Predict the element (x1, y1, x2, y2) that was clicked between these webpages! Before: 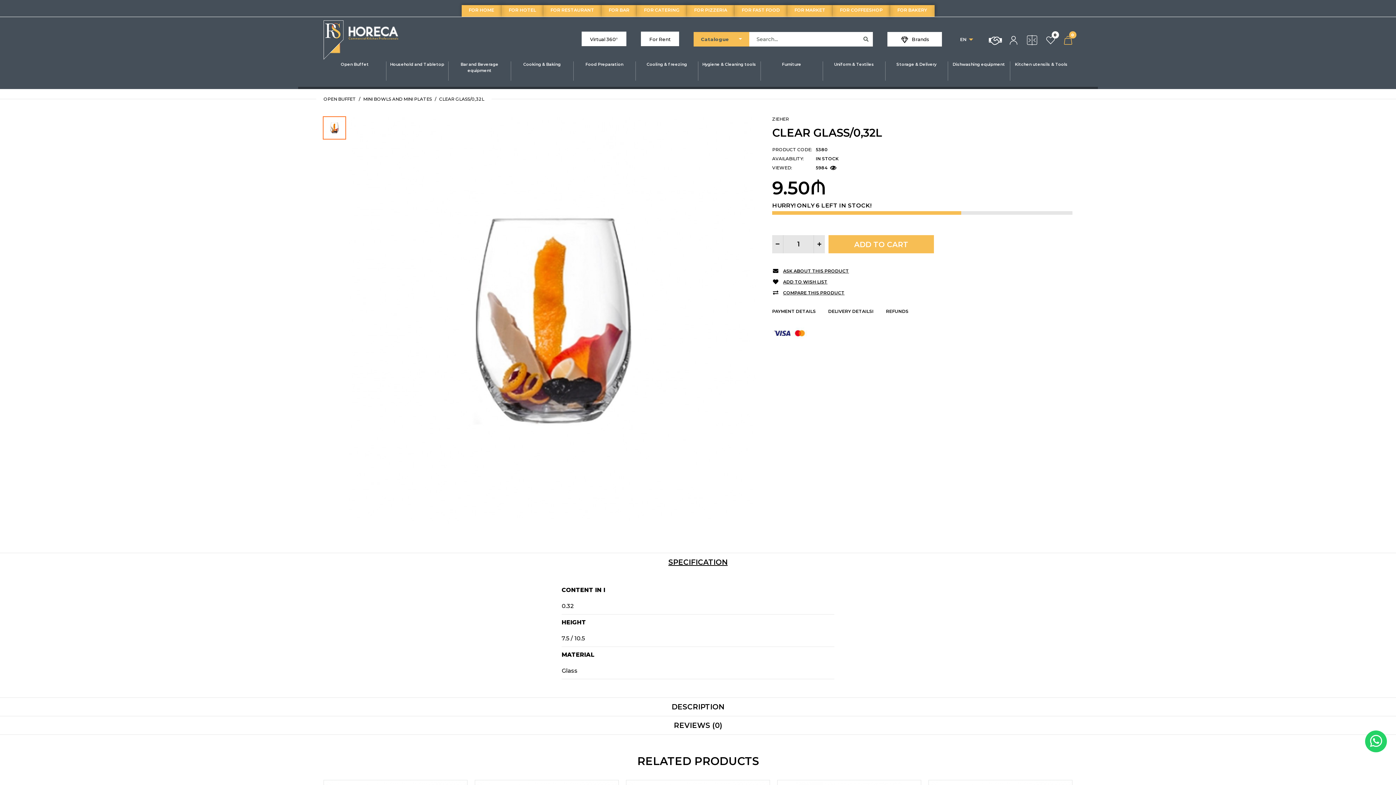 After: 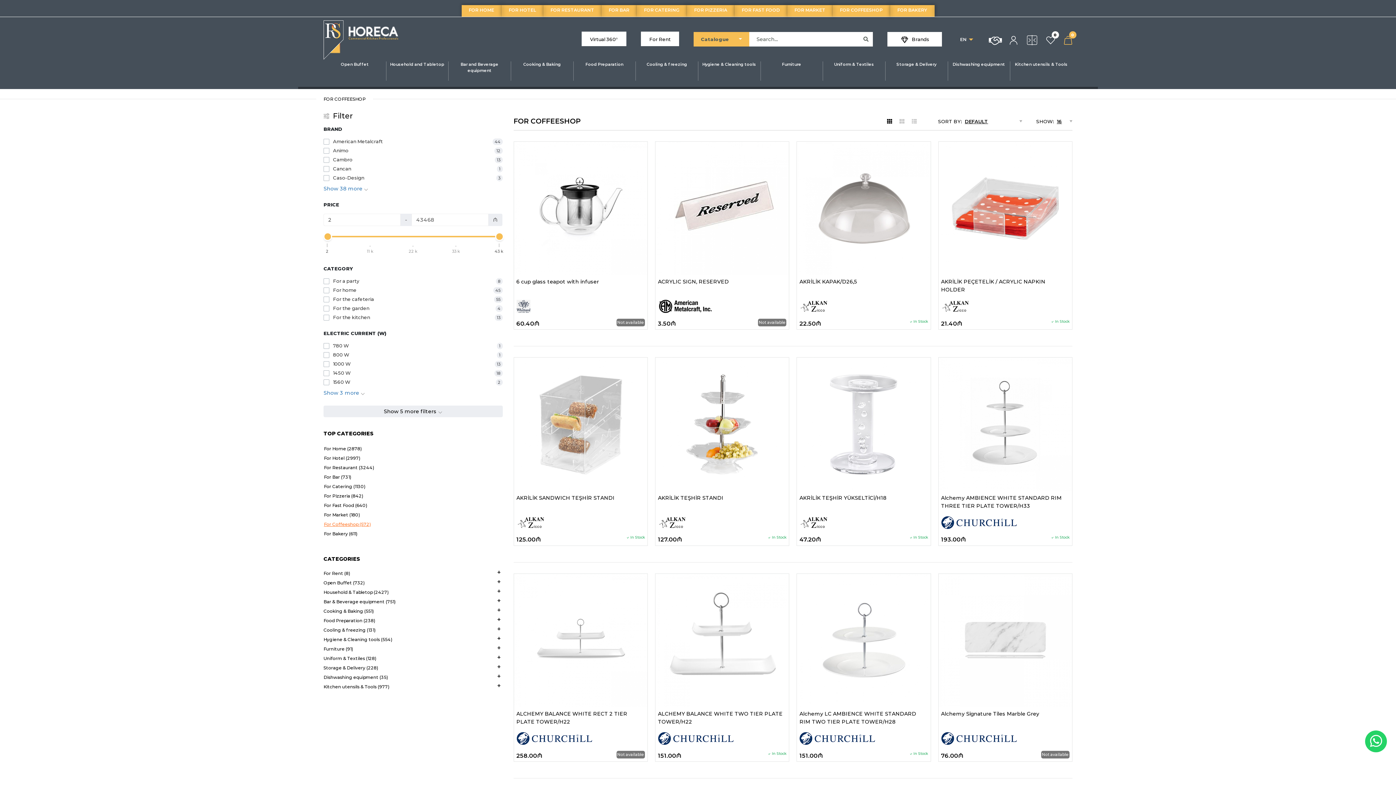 Action: label: FOR COFFEESHOP bbox: (832, 5, 890, 16)